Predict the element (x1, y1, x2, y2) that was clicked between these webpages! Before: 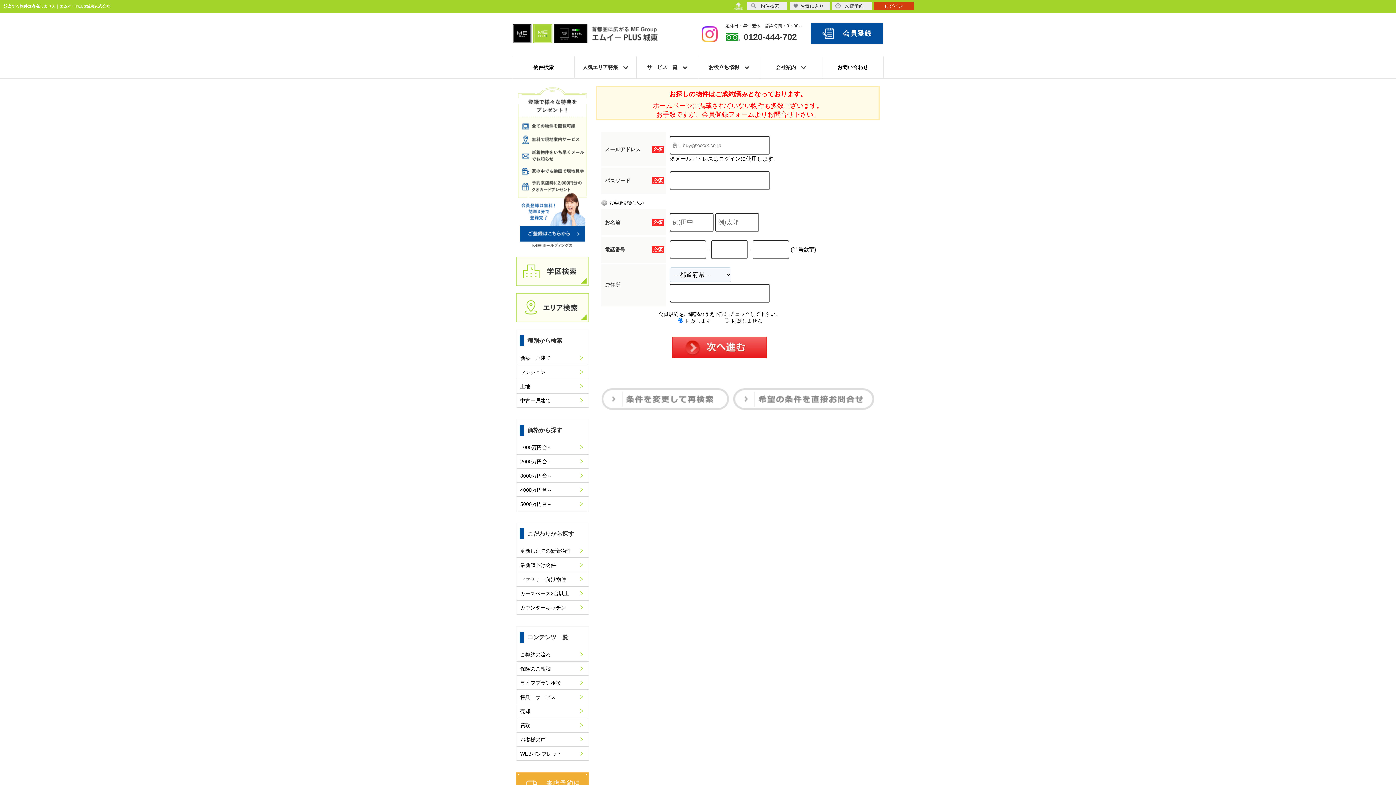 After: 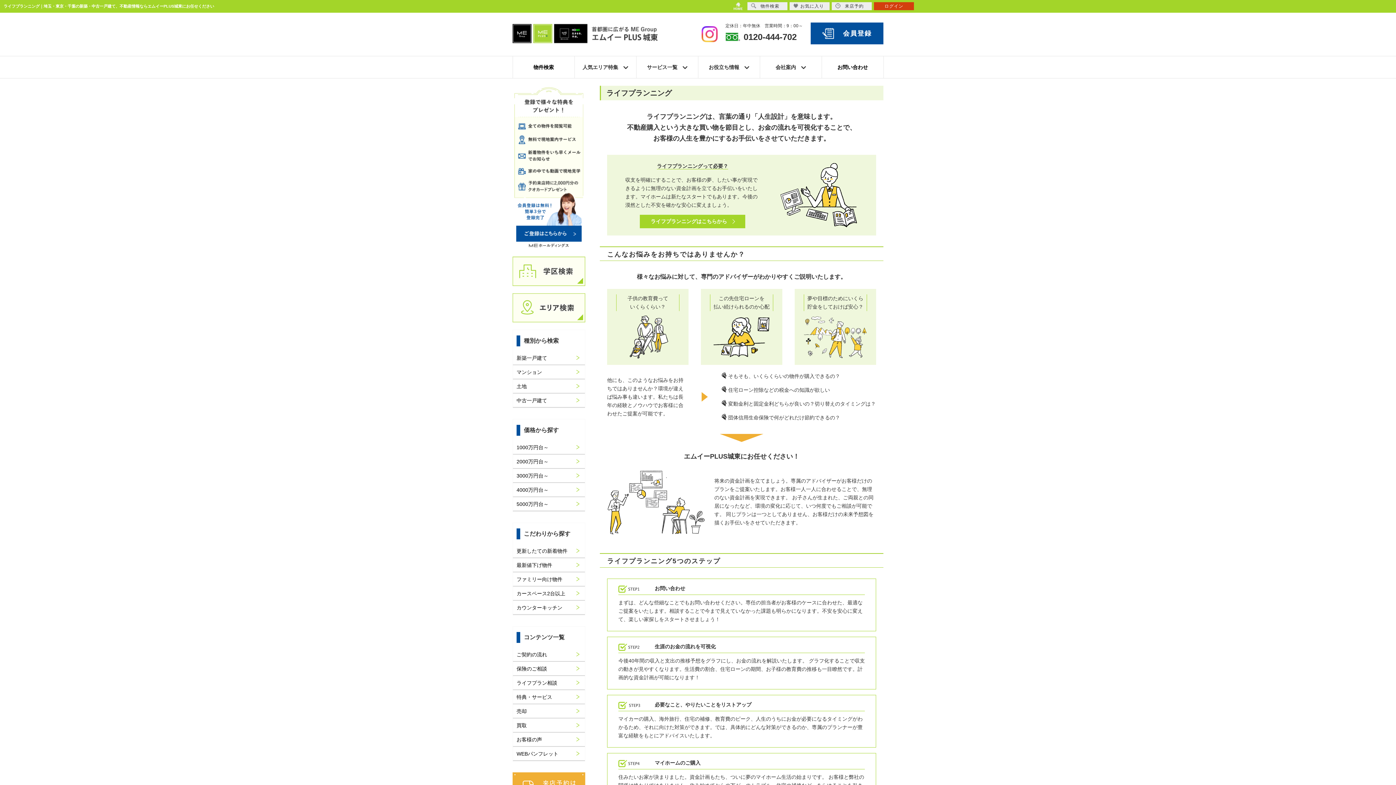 Action: bbox: (516, 676, 588, 690) label: ライフプラン相談